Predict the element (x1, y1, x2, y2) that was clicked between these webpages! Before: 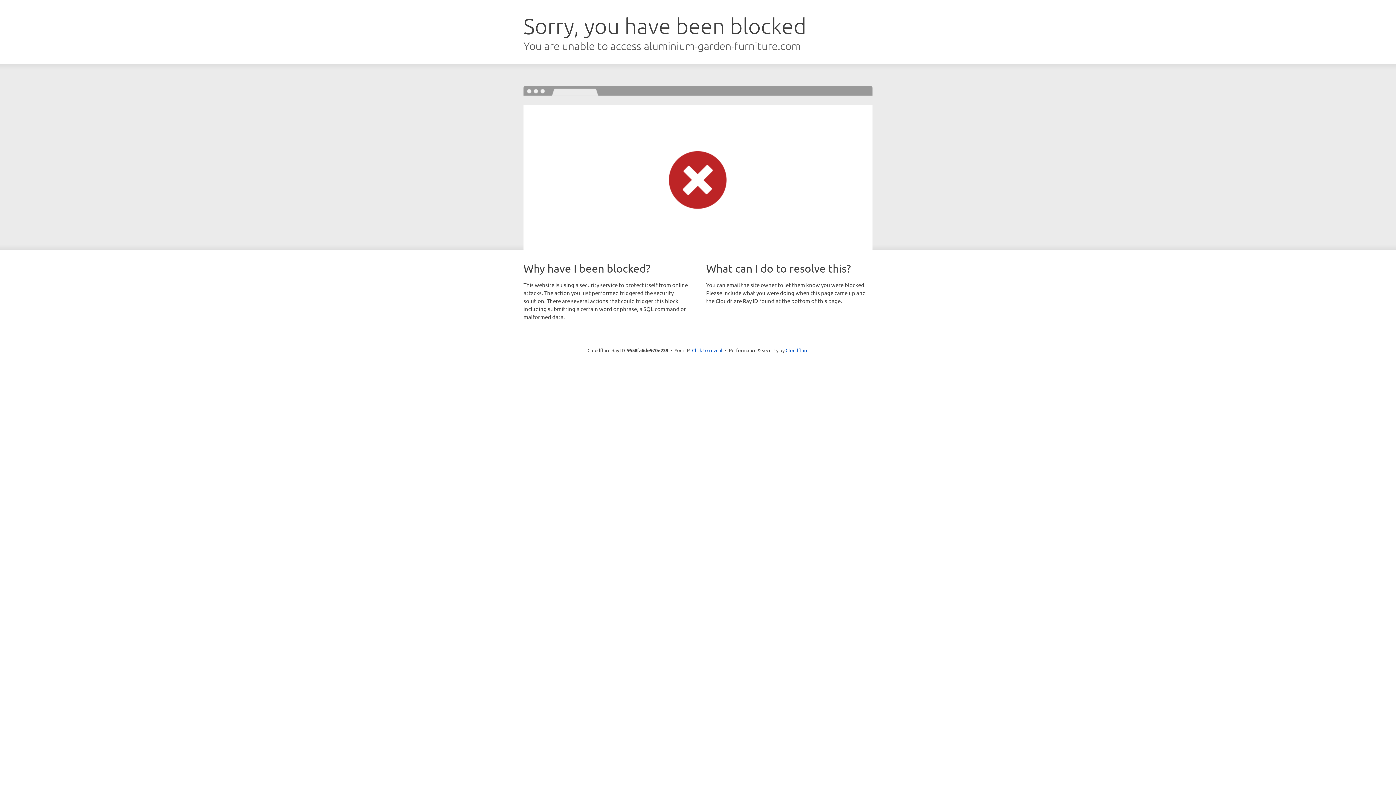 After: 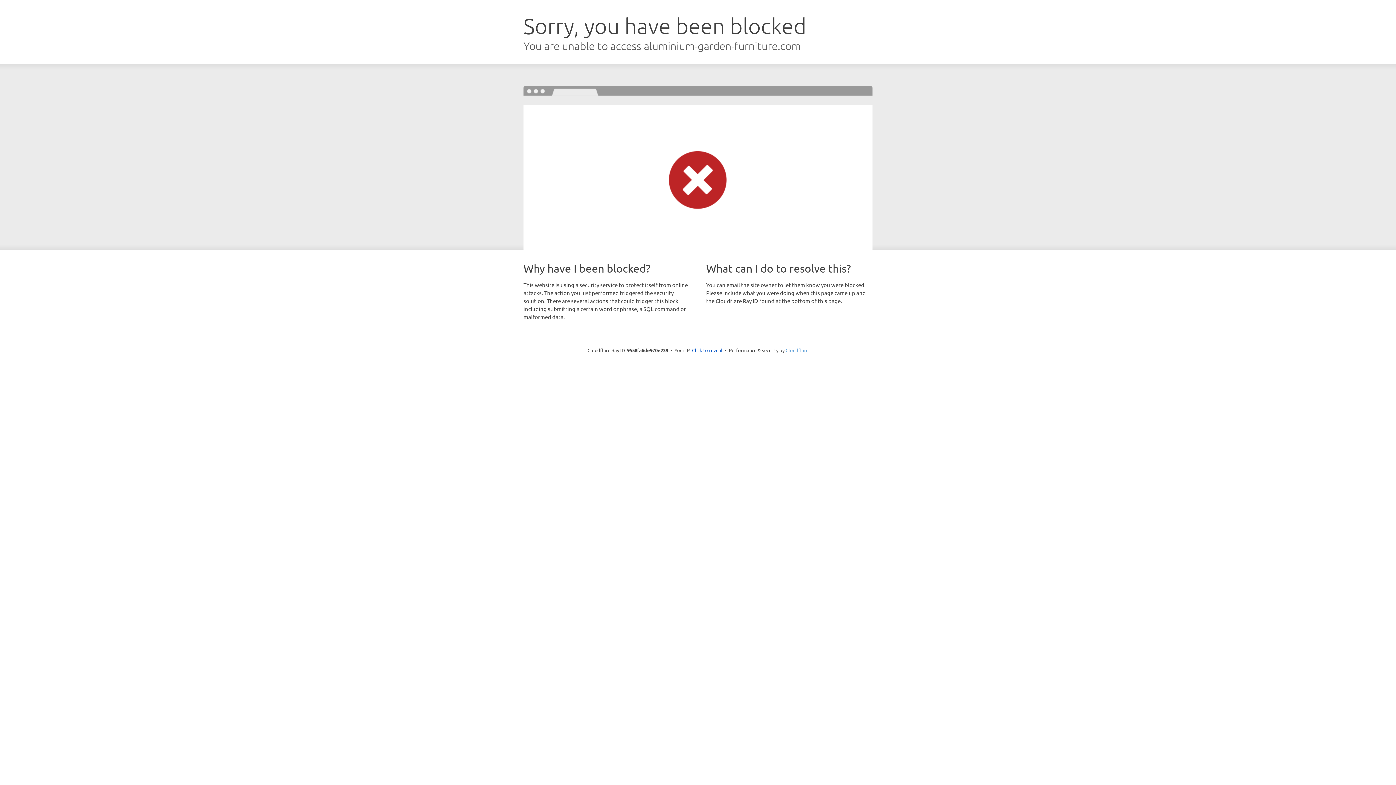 Action: label: Cloudflare bbox: (785, 347, 808, 353)